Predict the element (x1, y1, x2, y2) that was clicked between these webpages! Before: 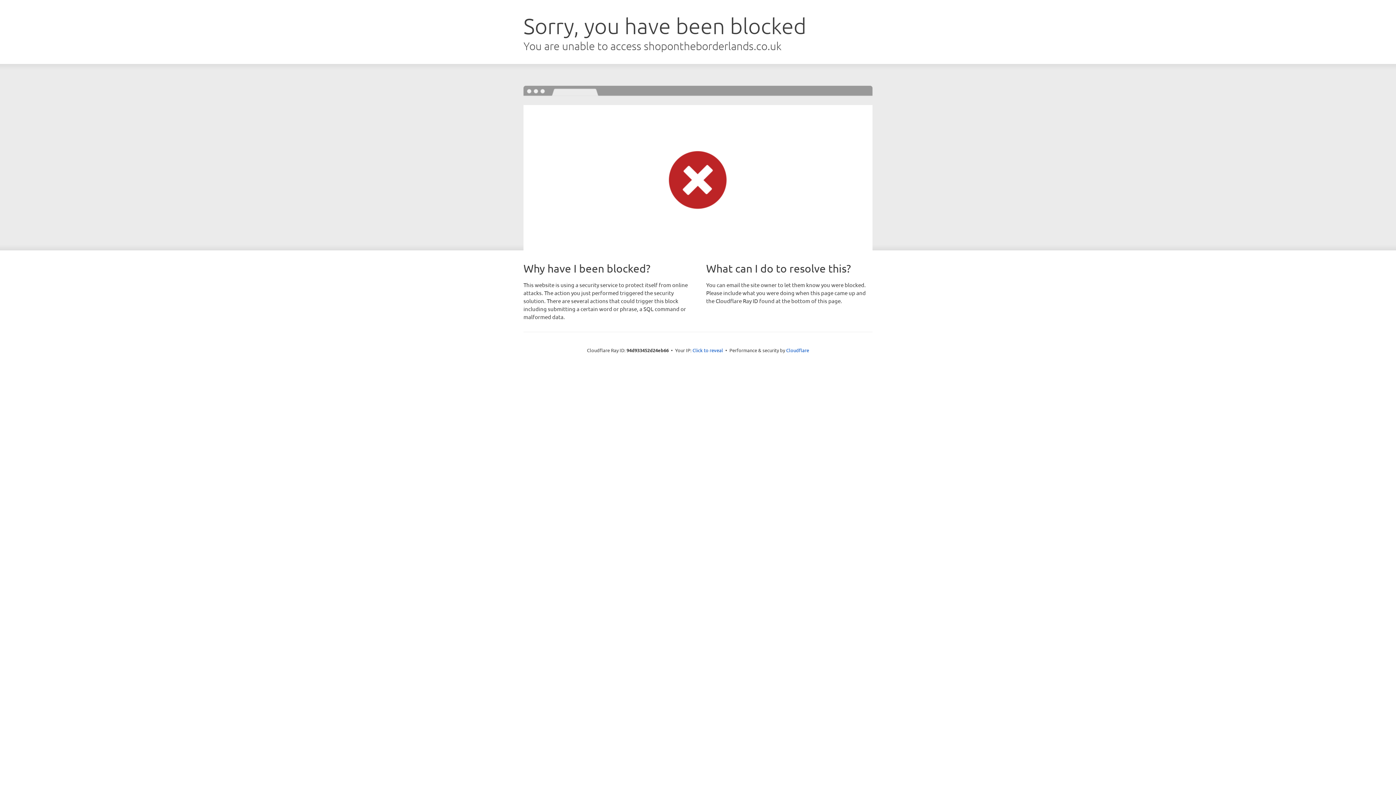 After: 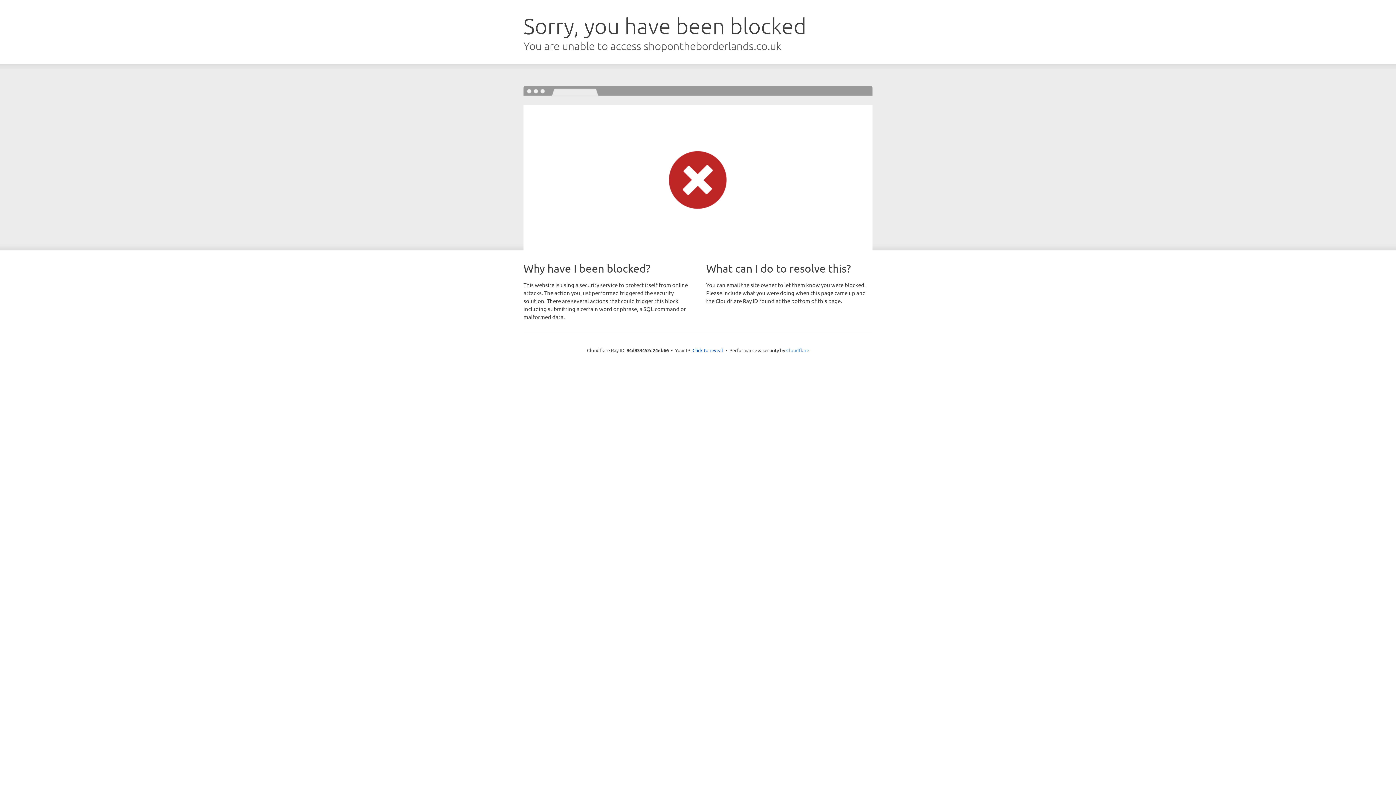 Action: bbox: (786, 347, 809, 353) label: Cloudflare